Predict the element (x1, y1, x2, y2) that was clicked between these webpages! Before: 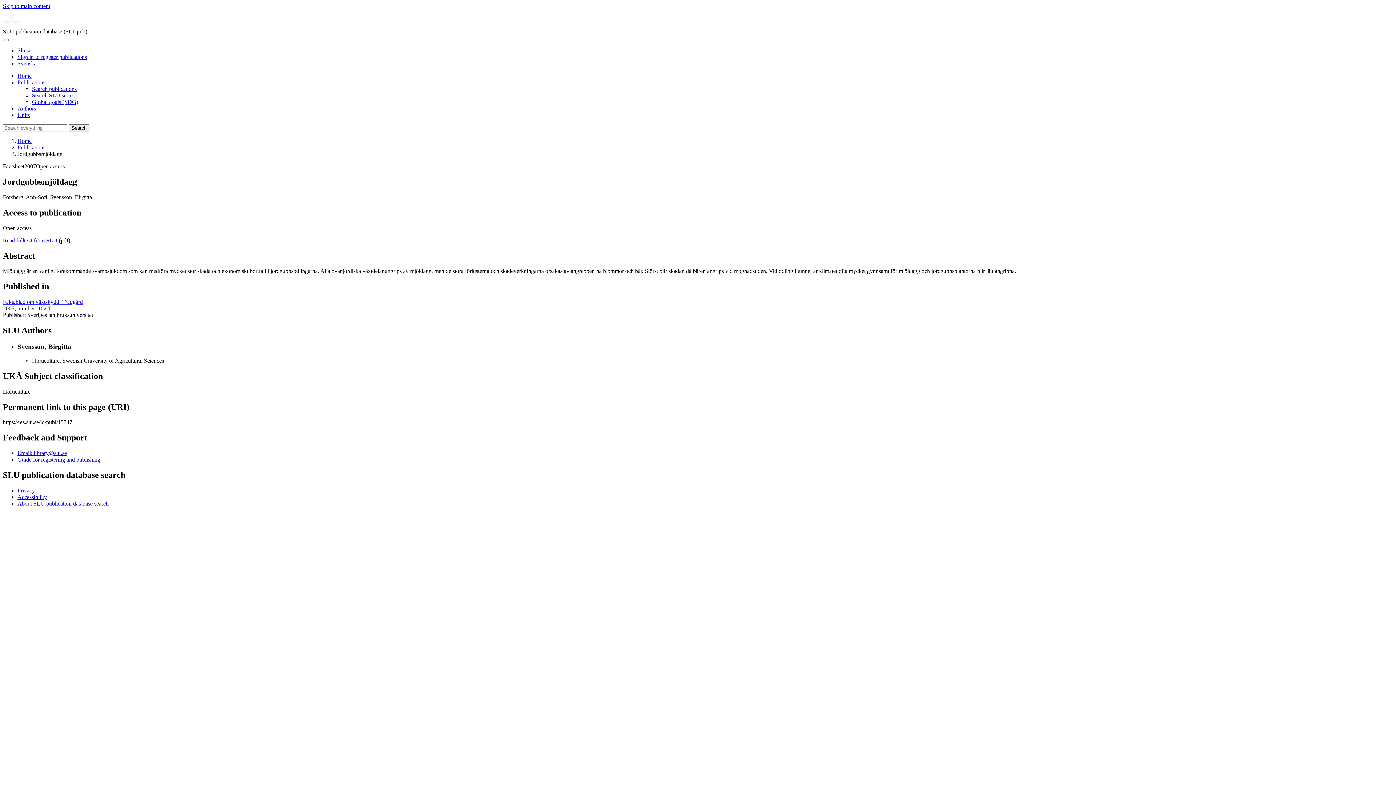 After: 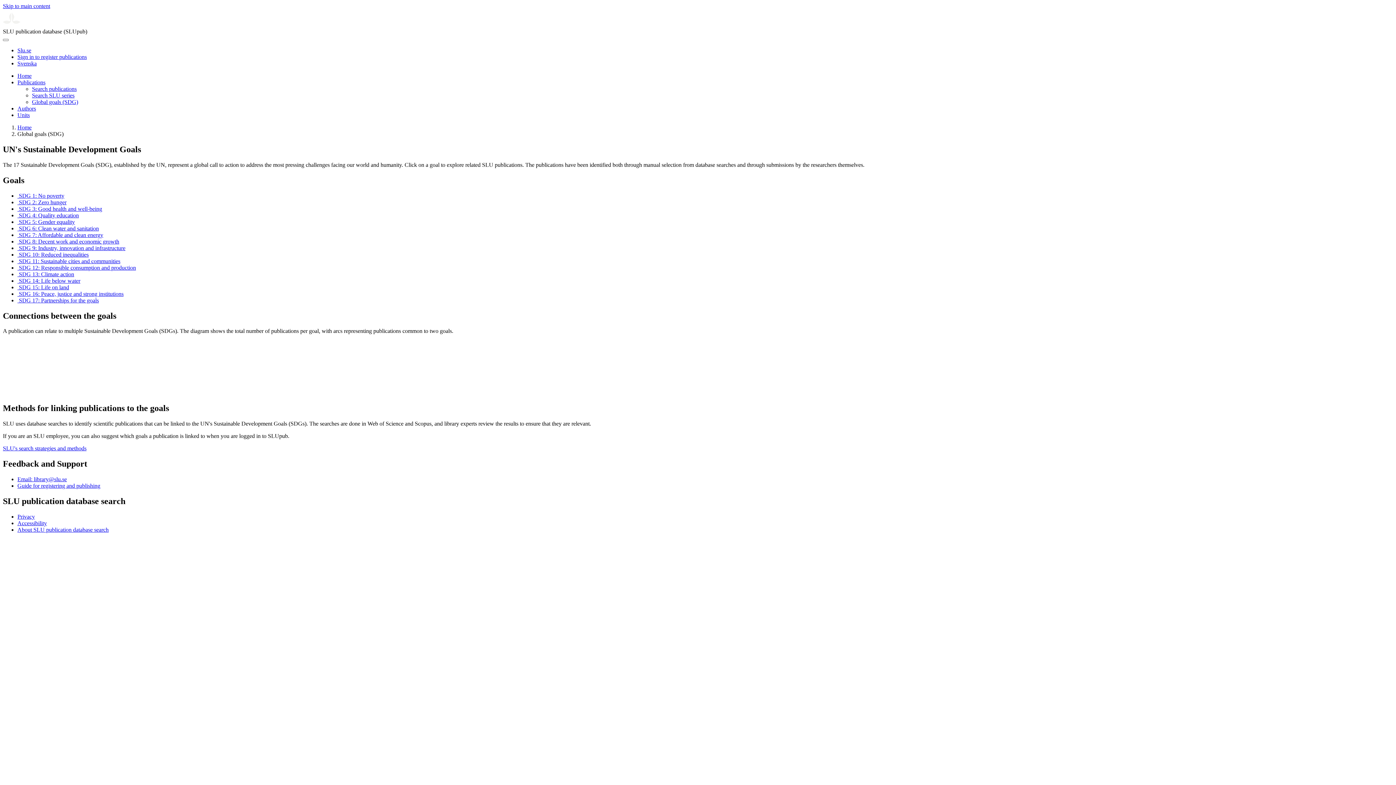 Action: label: Global goals (SDG) bbox: (32, 98, 78, 105)